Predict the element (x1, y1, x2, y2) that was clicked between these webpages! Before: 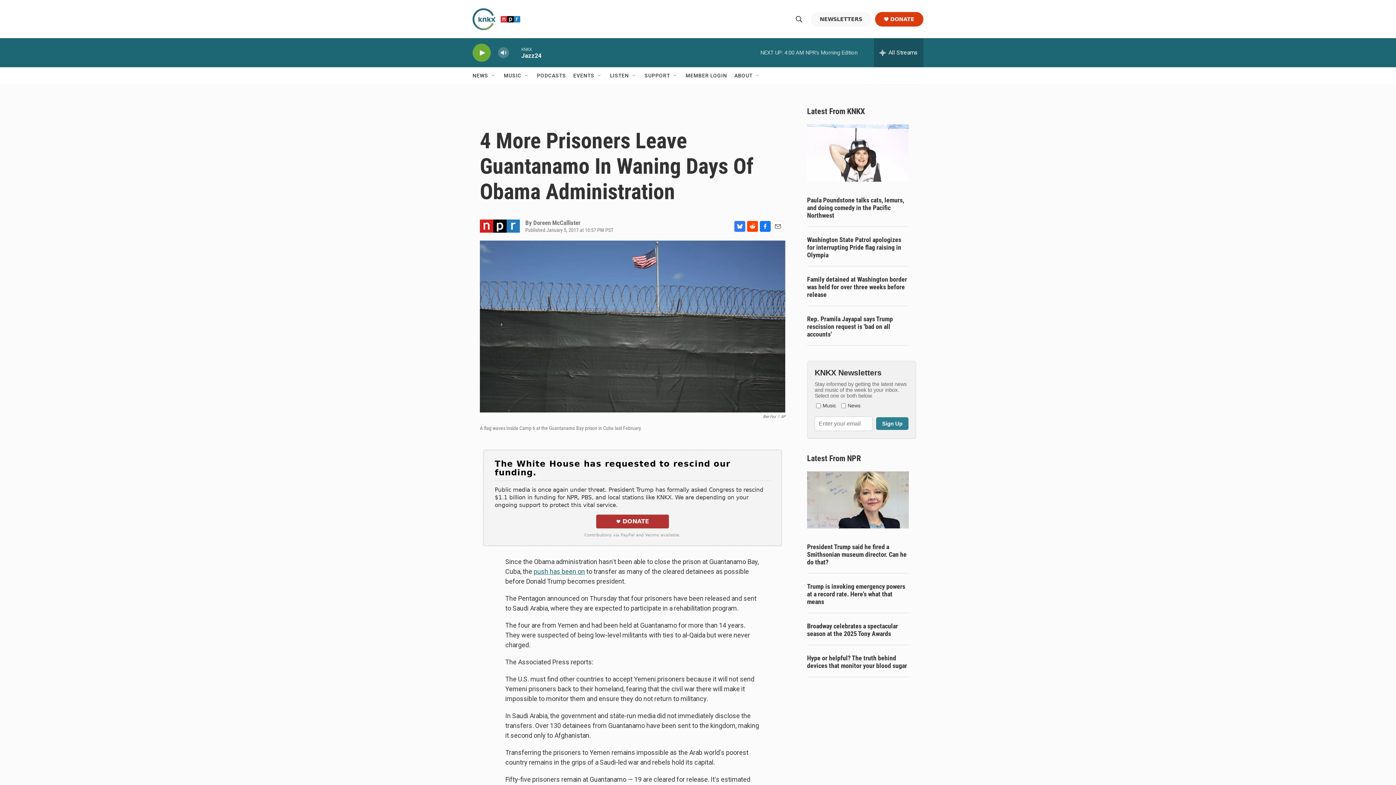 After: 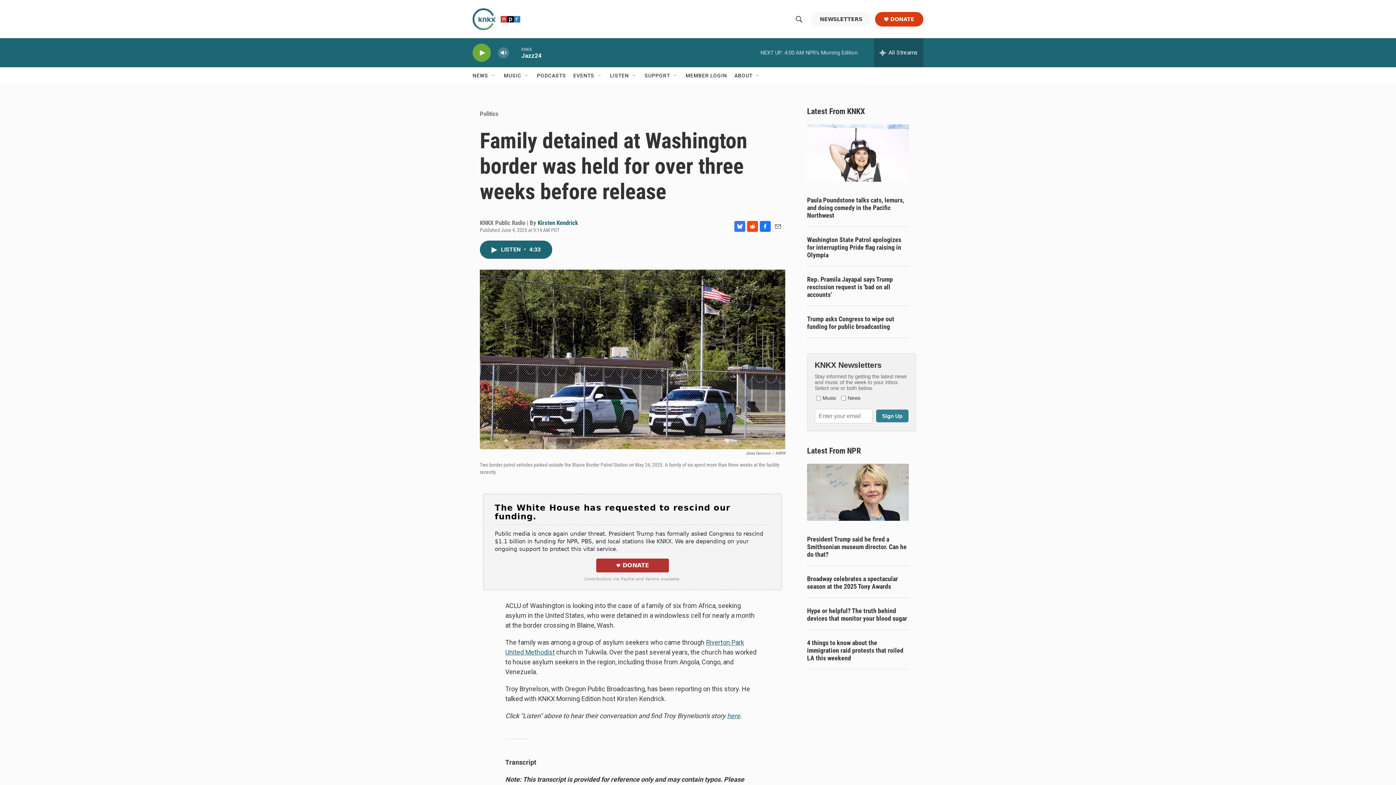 Action: bbox: (807, 275, 909, 298) label: Family detained at Washington border was held for over three weeks before release